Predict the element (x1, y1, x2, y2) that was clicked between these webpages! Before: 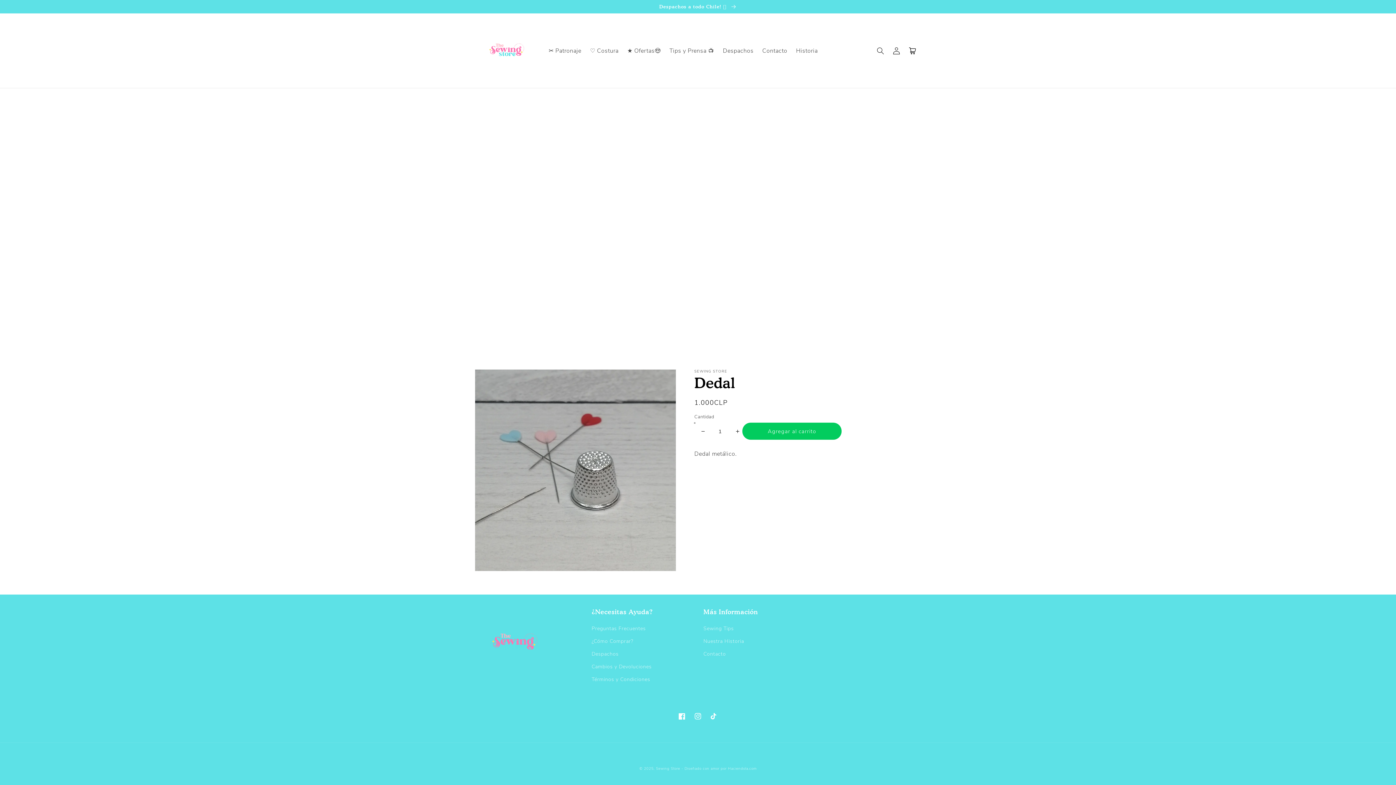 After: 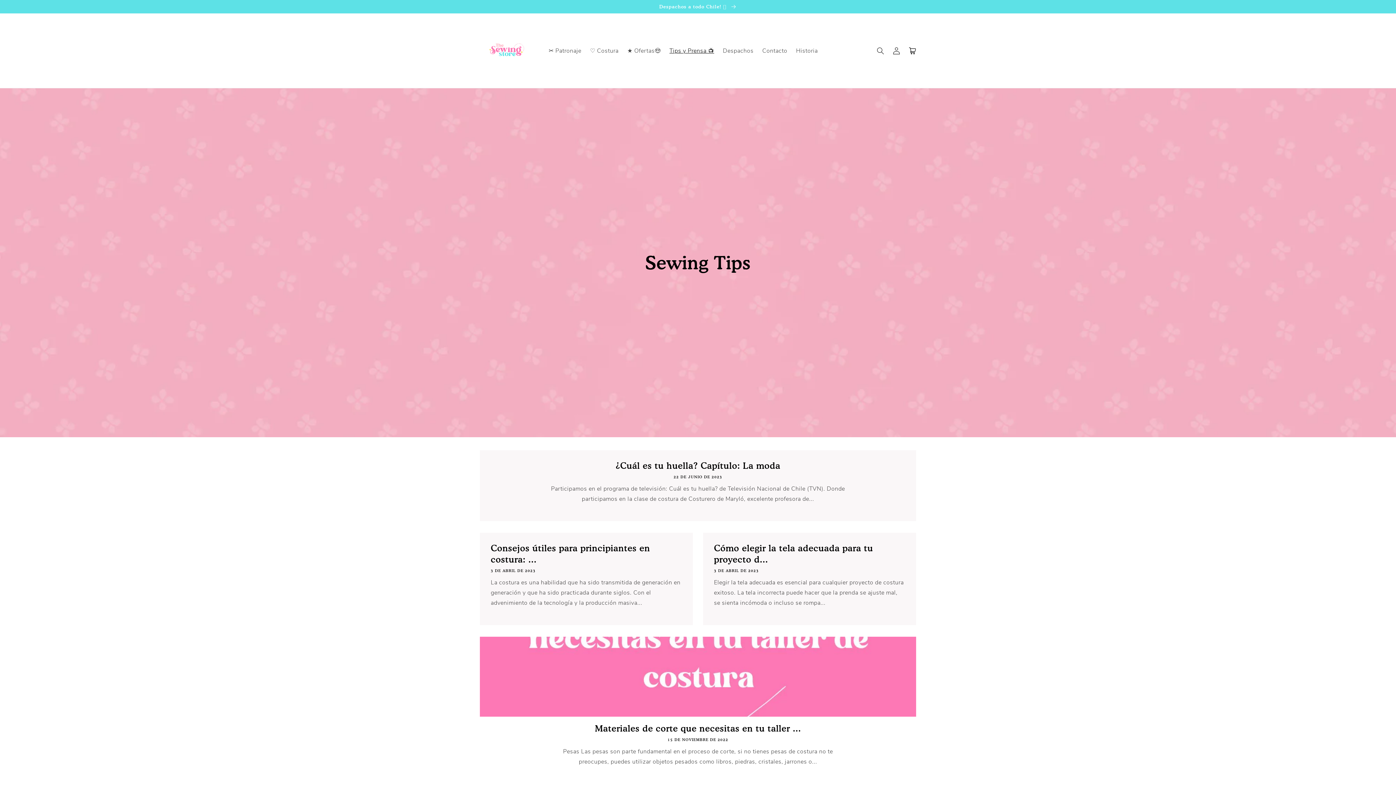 Action: bbox: (665, 42, 718, 58) label: Tips y Prensa 📺